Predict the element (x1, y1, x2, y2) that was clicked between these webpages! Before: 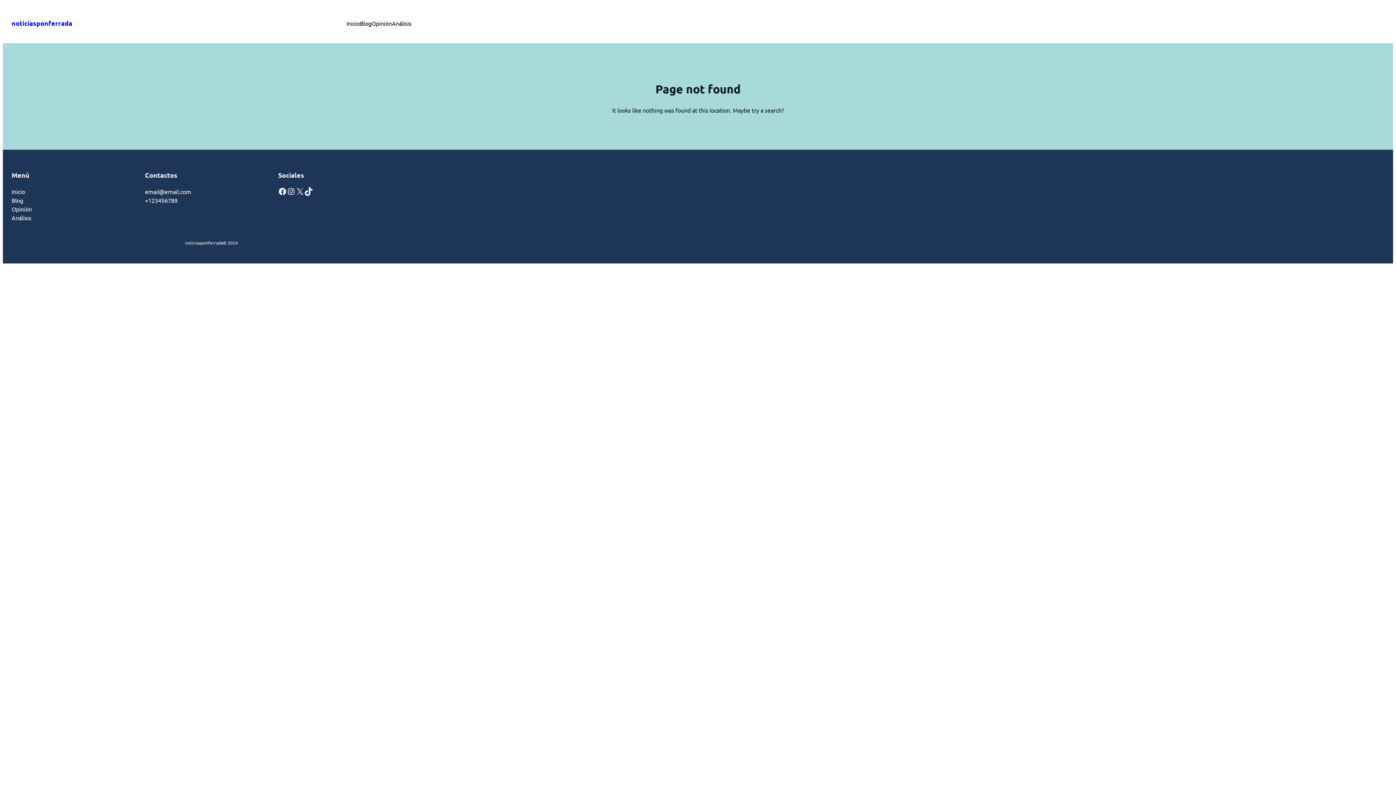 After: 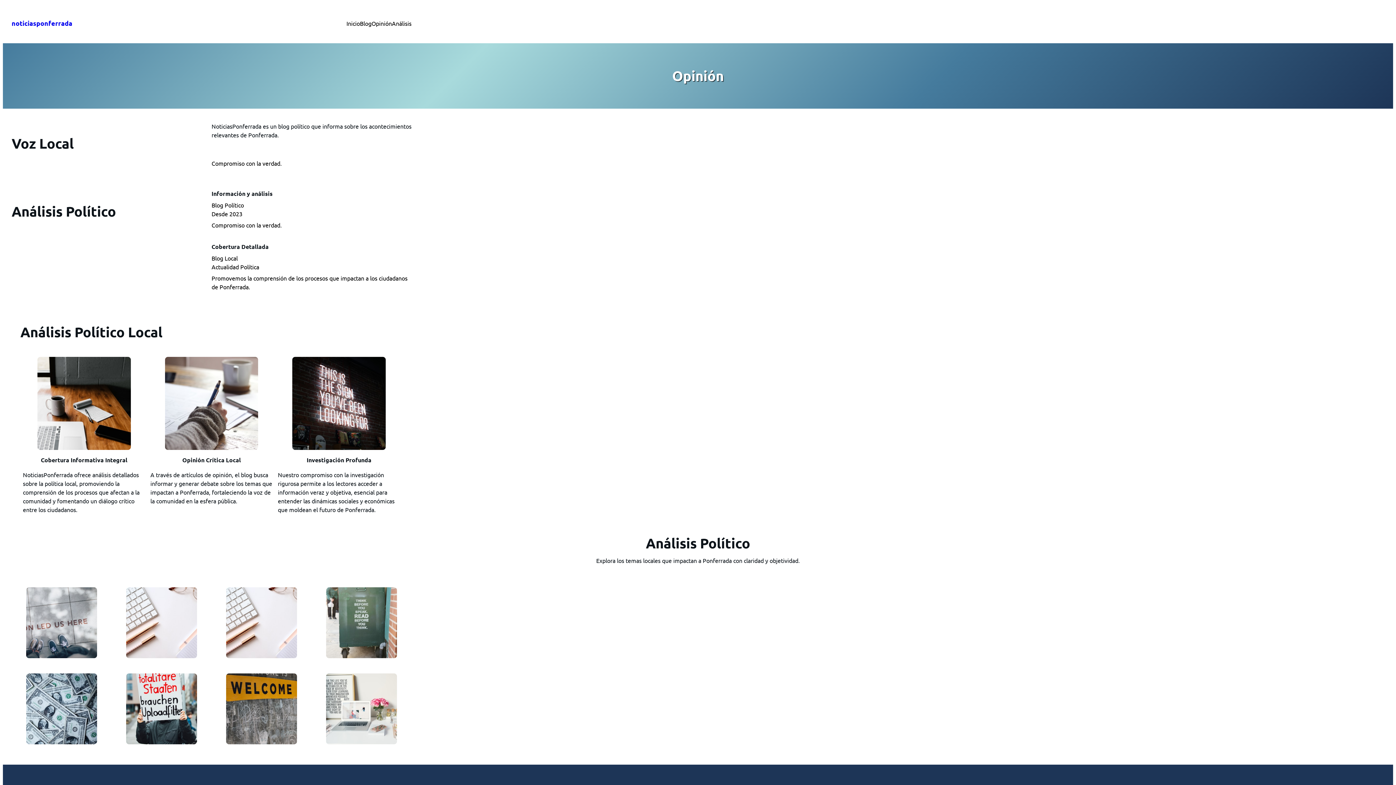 Action: bbox: (11, 204, 32, 213) label: Opinión